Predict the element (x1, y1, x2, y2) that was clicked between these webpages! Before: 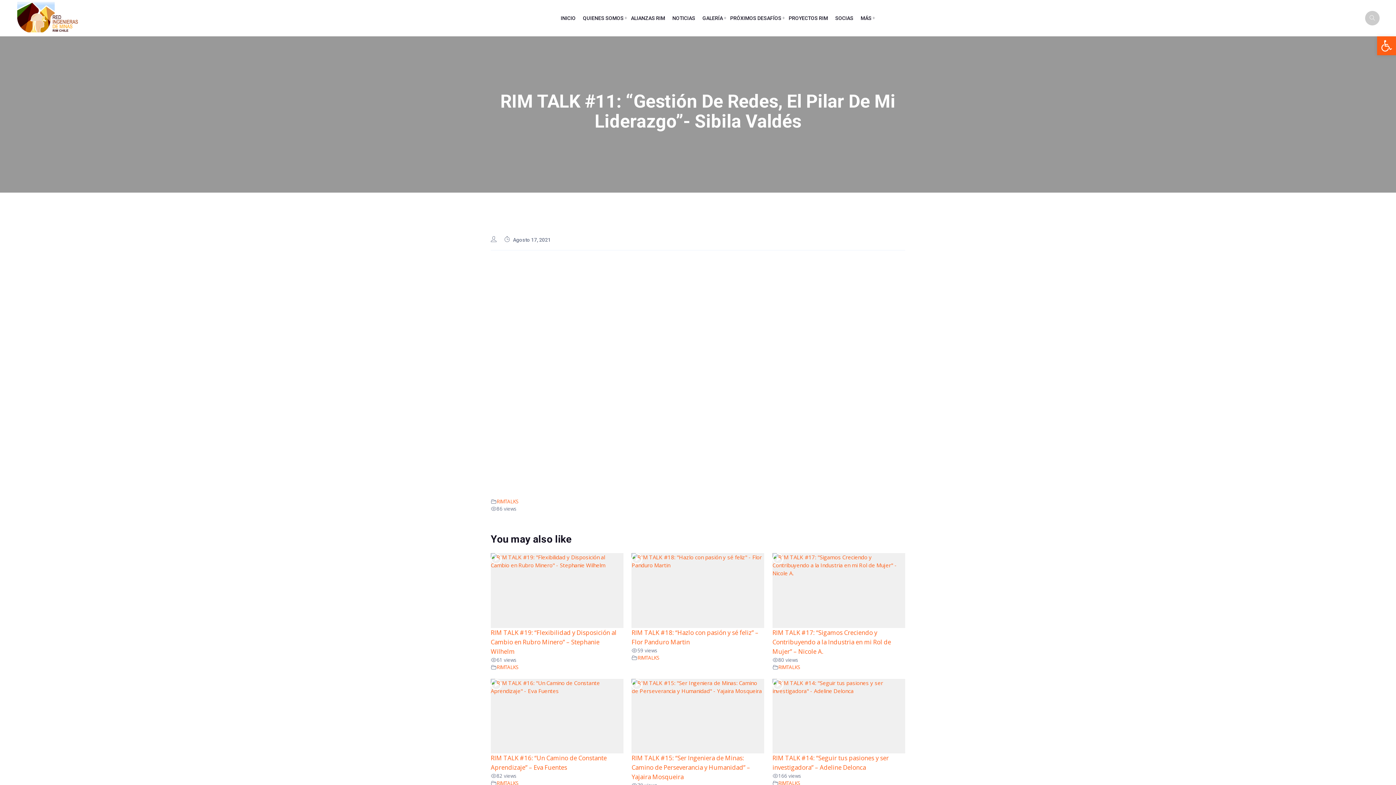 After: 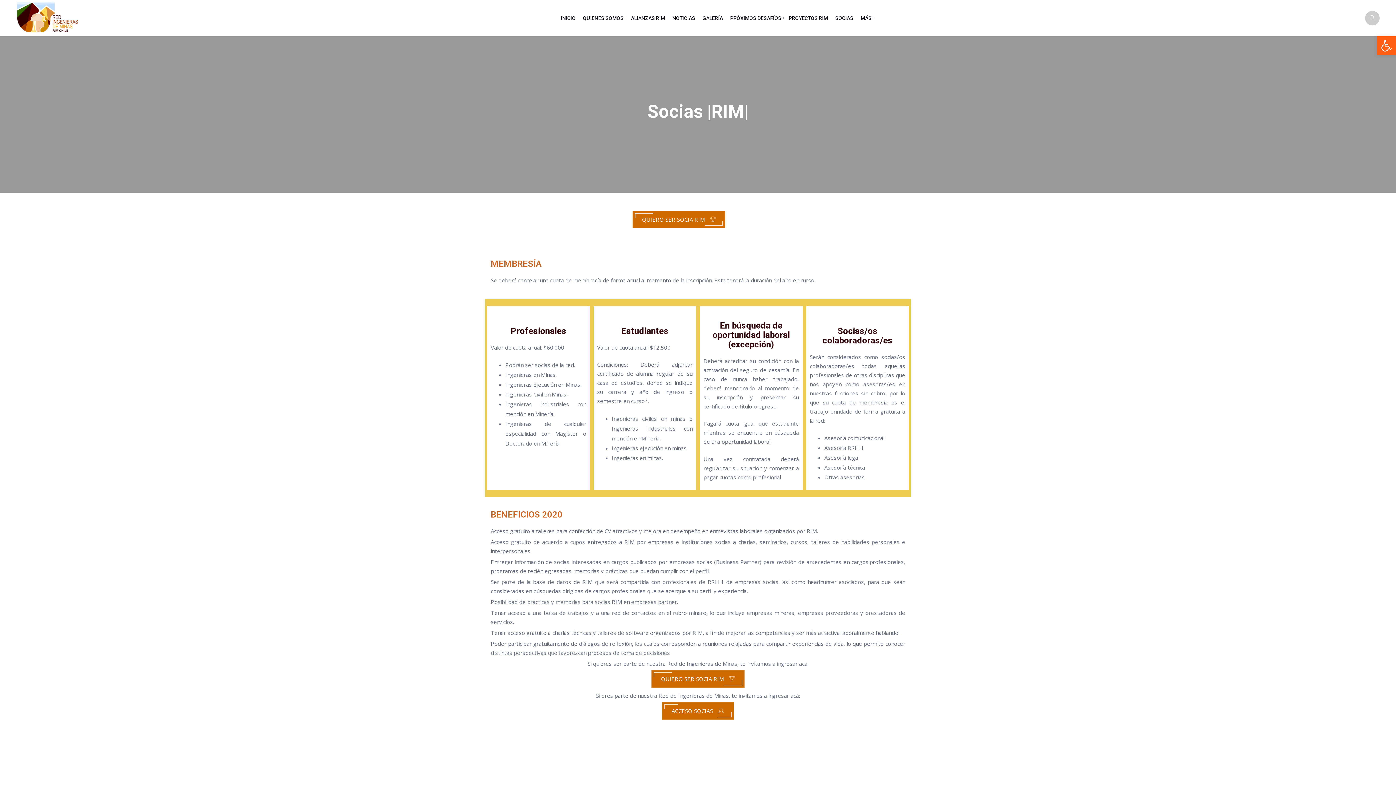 Action: label: SOCIAS bbox: (831, 0, 857, 36)